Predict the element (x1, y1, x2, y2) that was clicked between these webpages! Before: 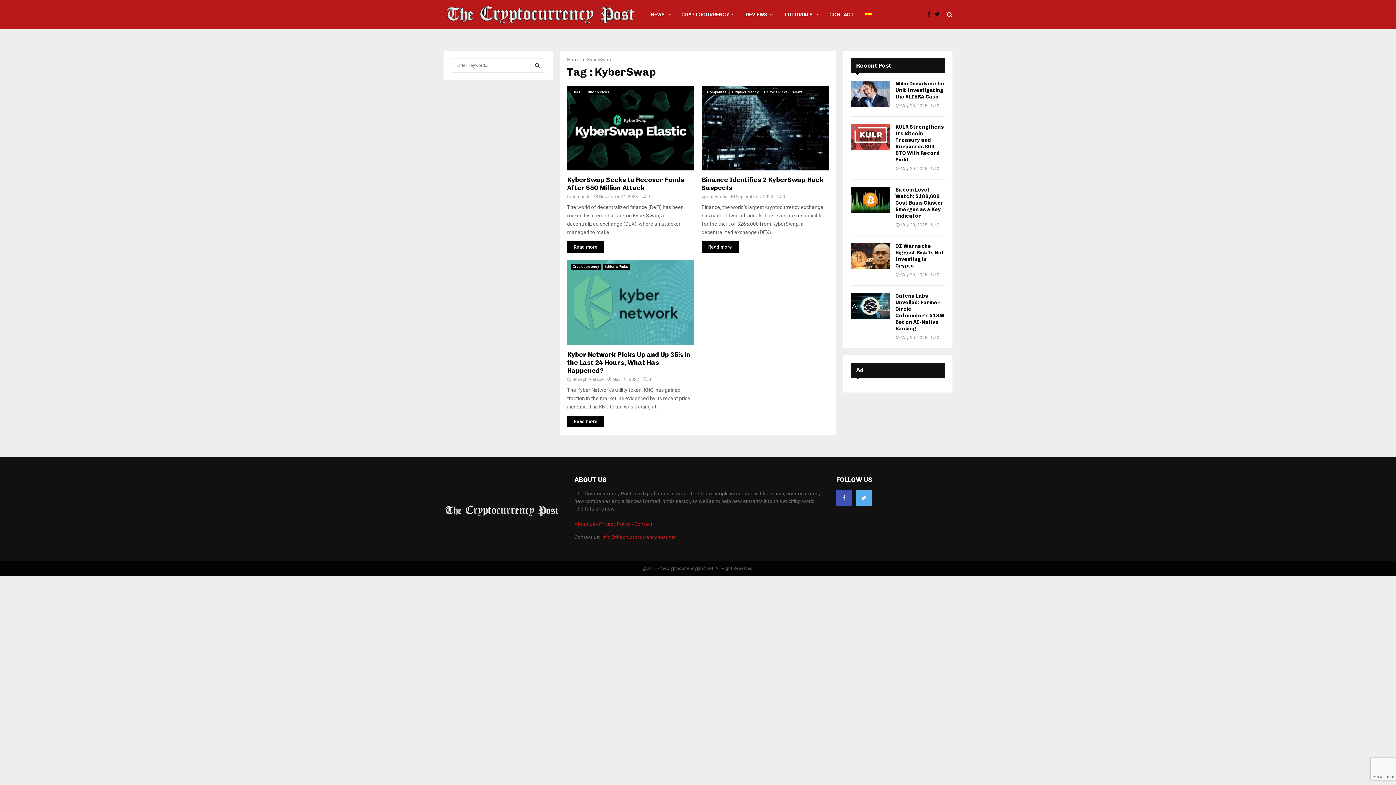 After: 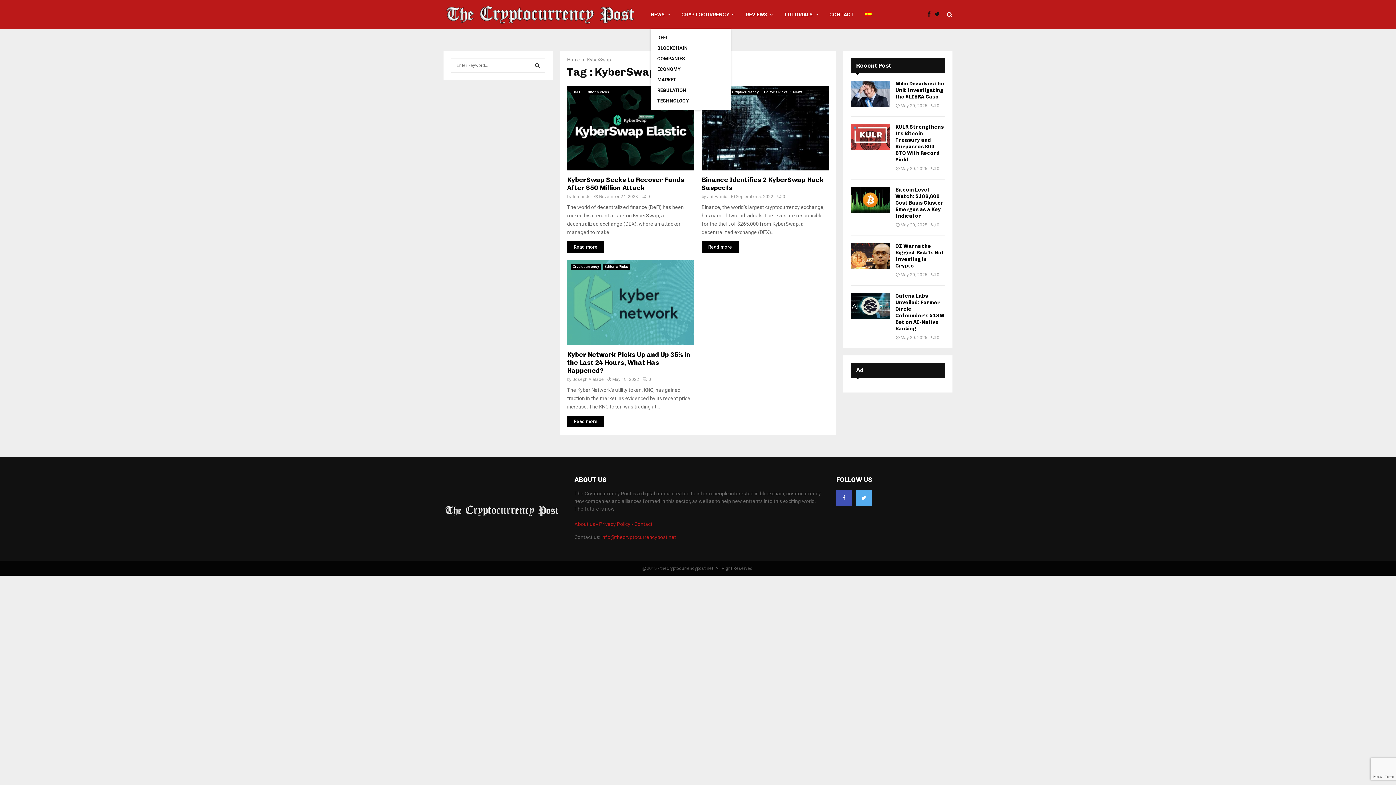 Action: bbox: (650, 0, 670, 29) label: NEWS